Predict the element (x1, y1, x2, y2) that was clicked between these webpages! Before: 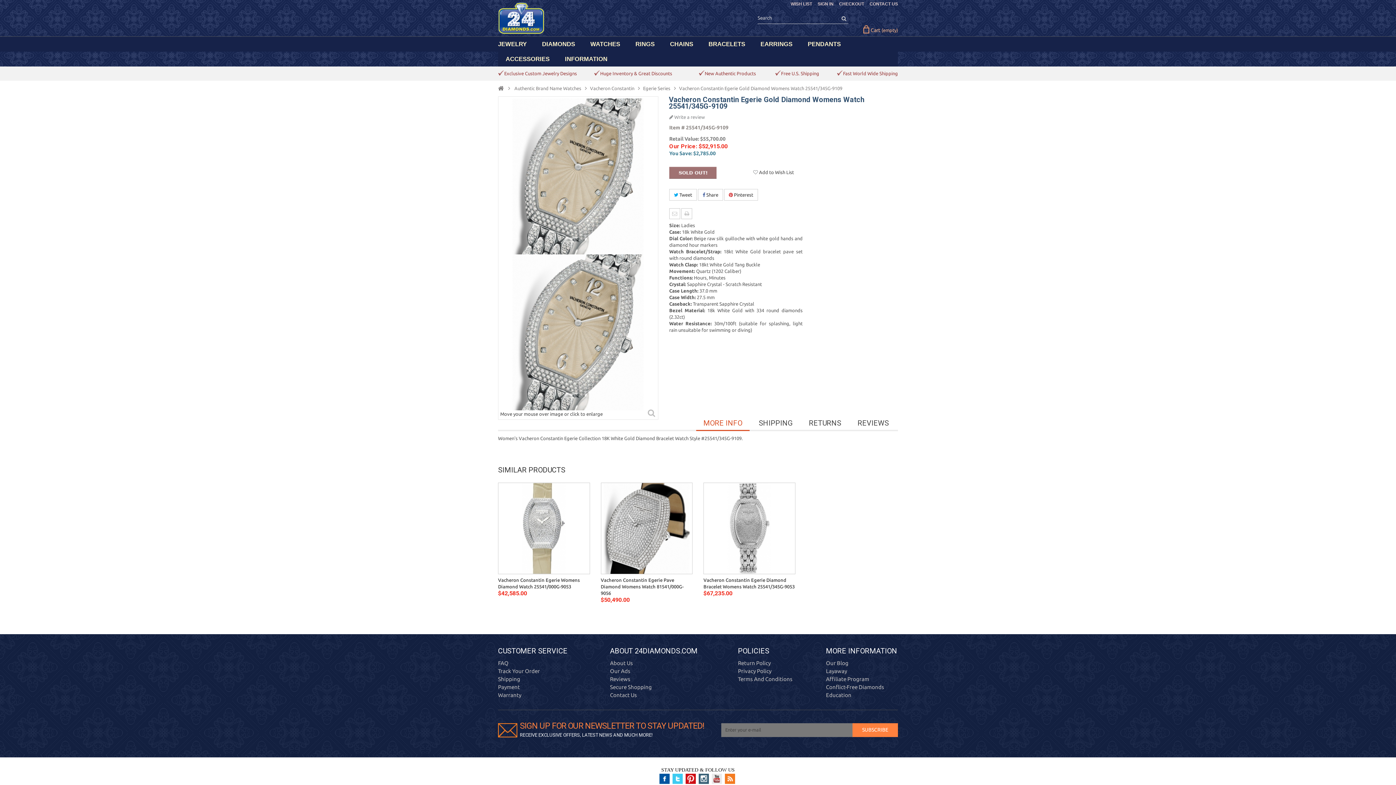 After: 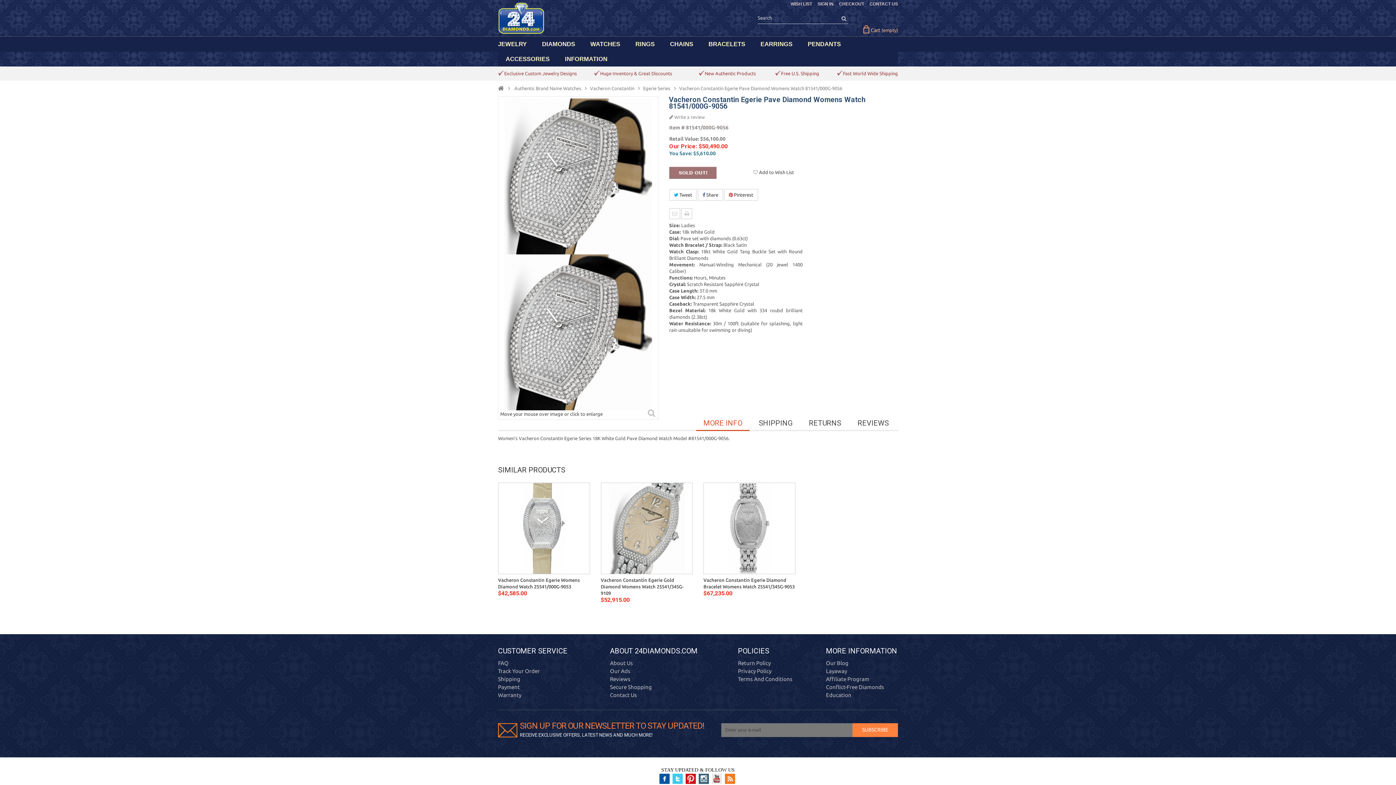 Action: bbox: (600, 482, 692, 574)